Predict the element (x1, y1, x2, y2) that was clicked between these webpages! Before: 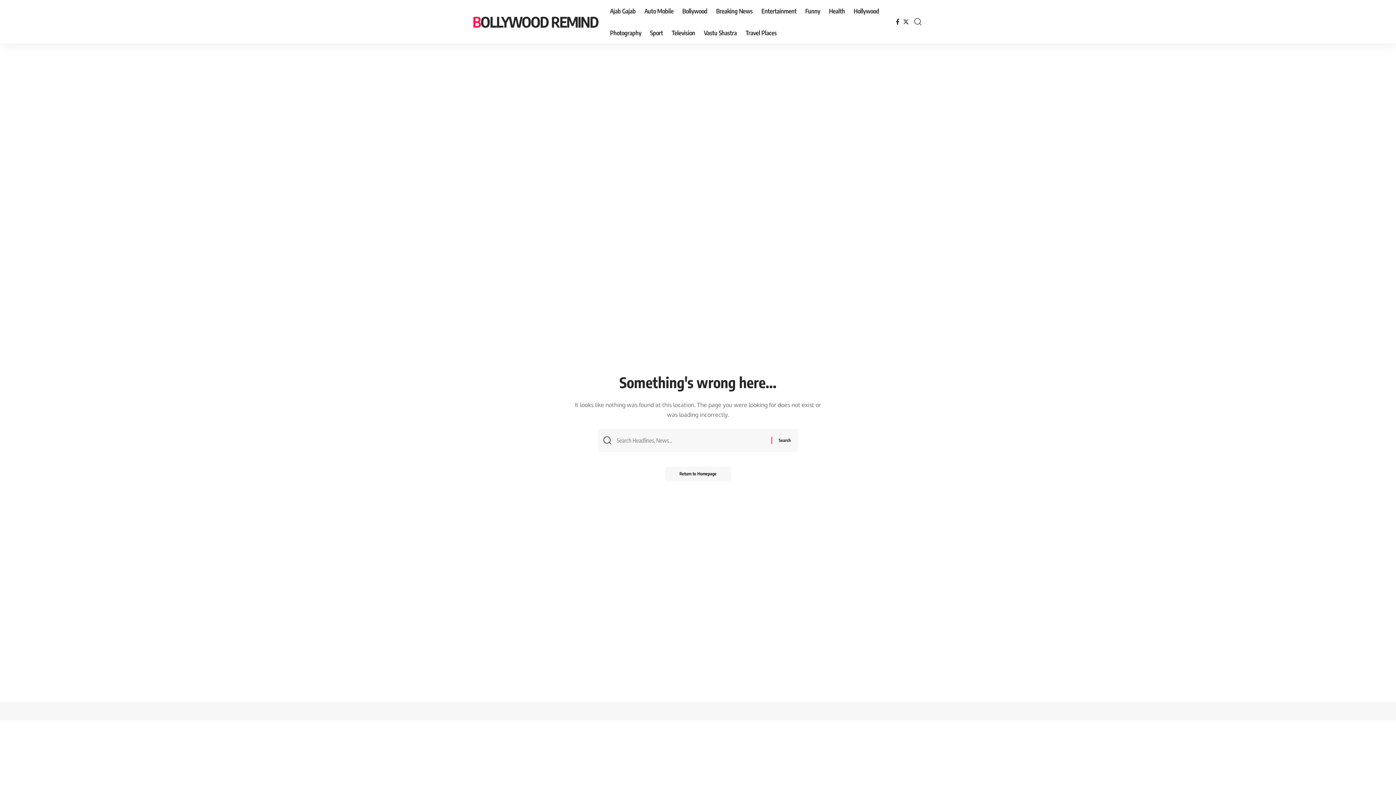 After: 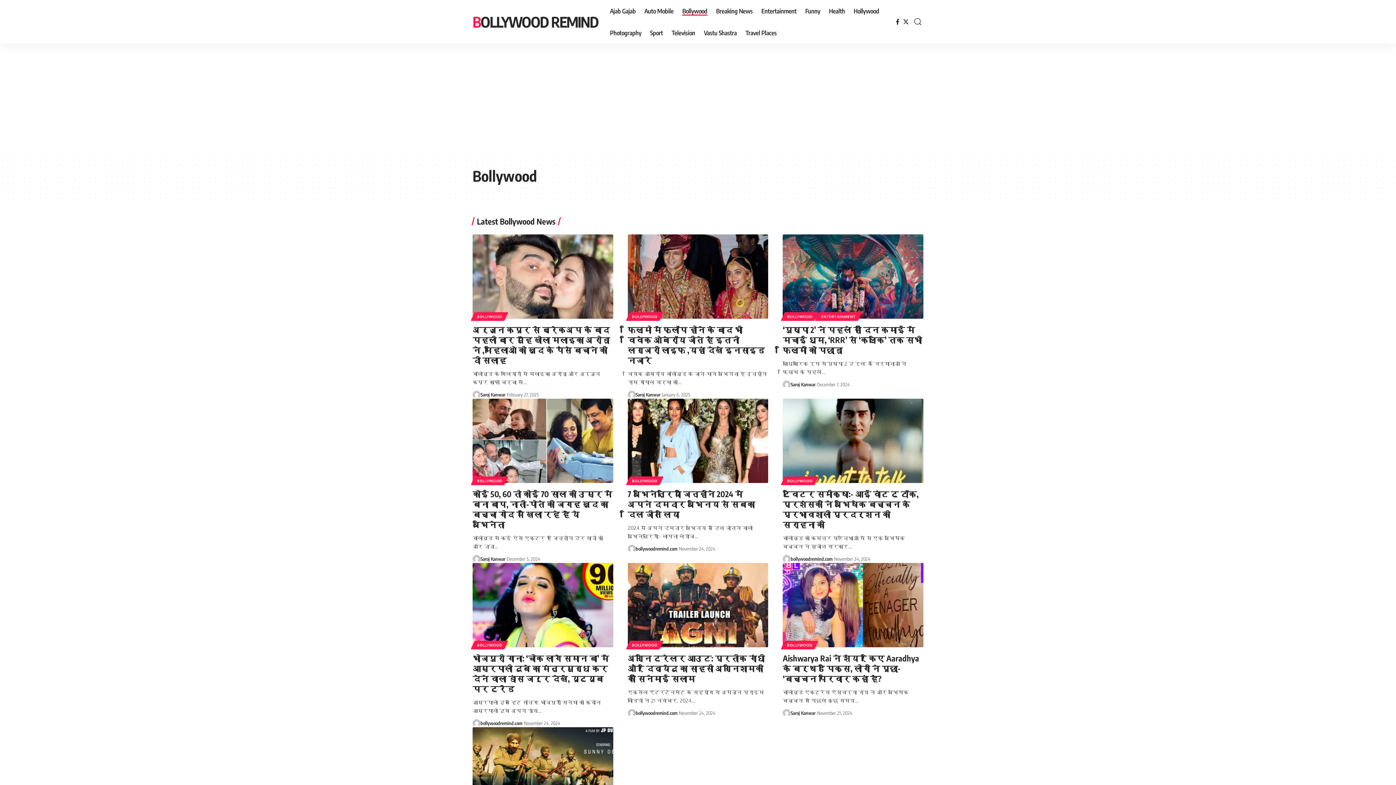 Action: label: Bollywood bbox: (678, 0, 711, 21)